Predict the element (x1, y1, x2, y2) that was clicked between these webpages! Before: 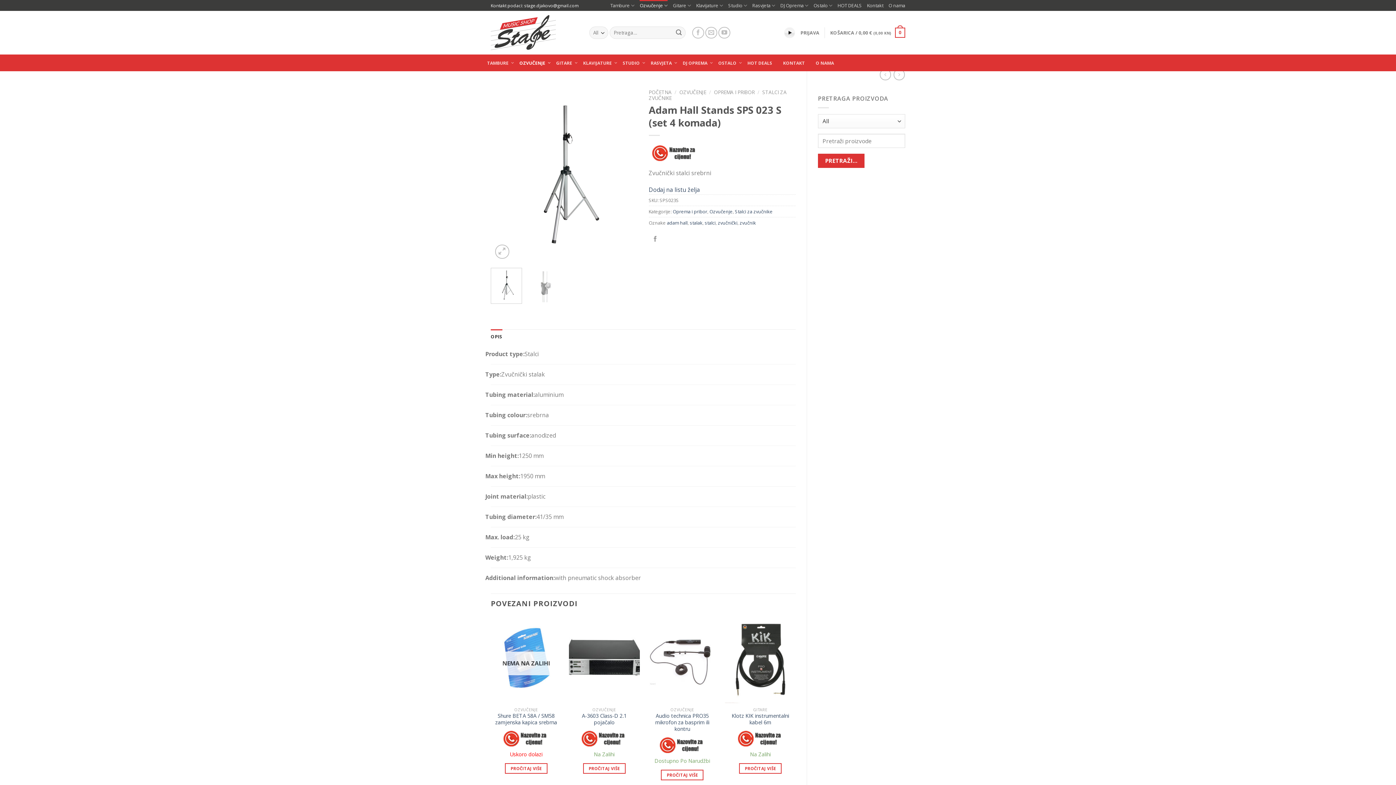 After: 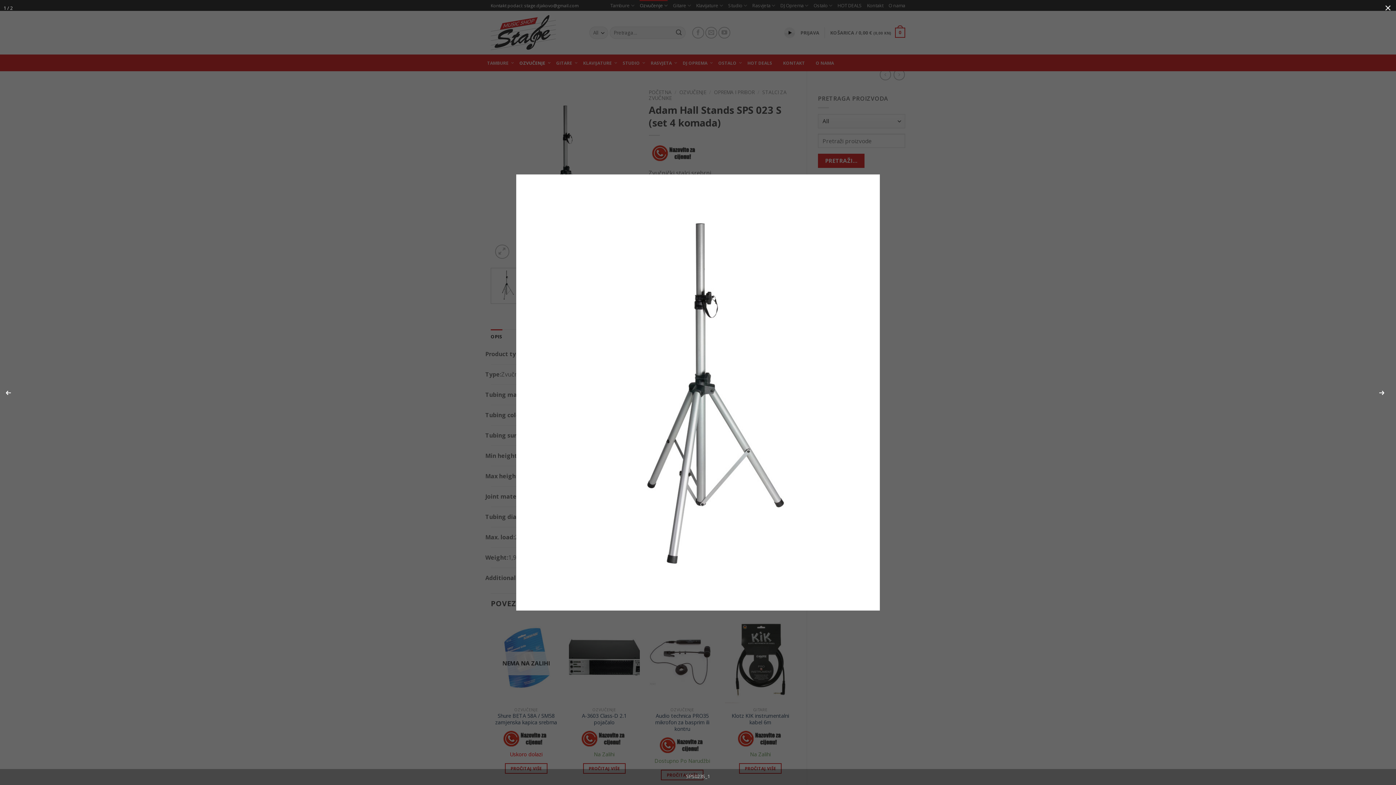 Action: bbox: (495, 244, 509, 258)